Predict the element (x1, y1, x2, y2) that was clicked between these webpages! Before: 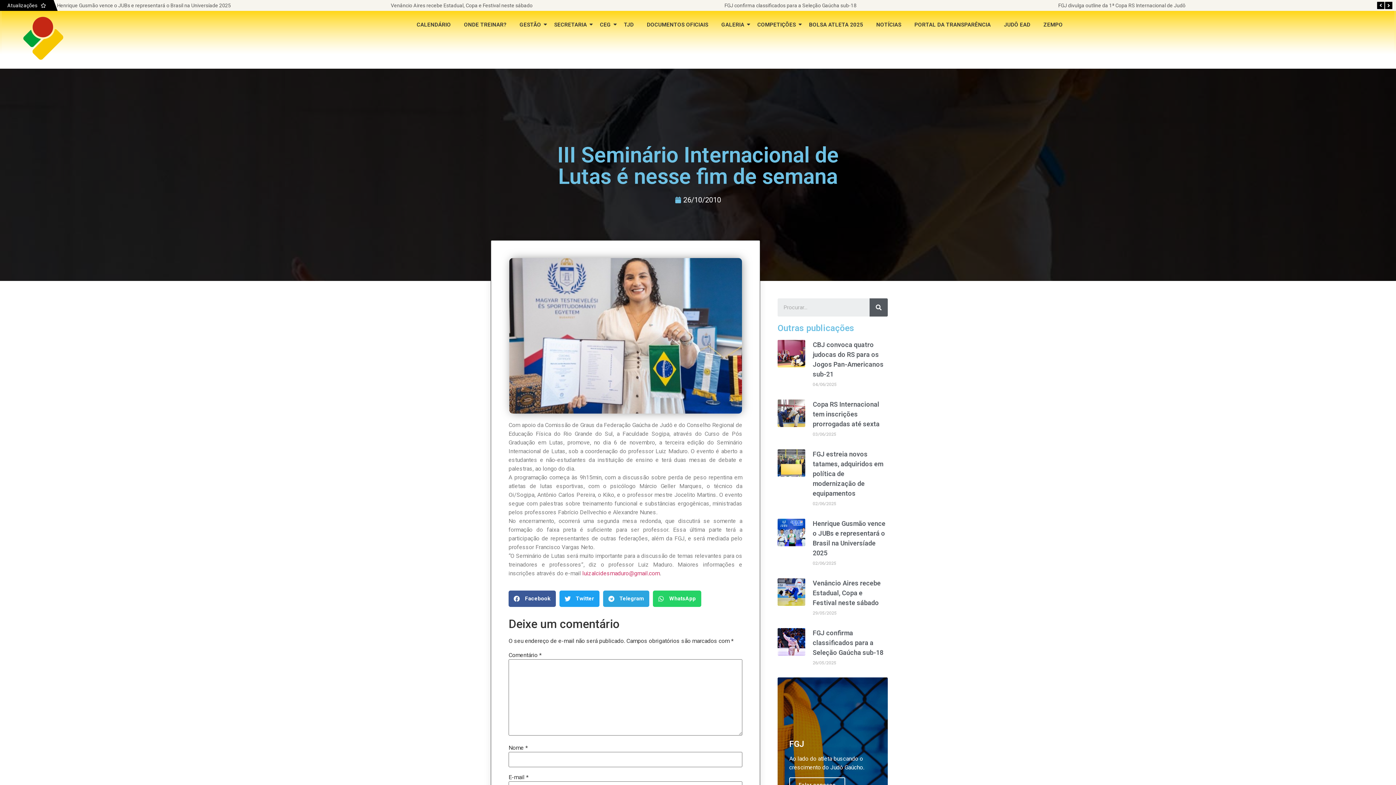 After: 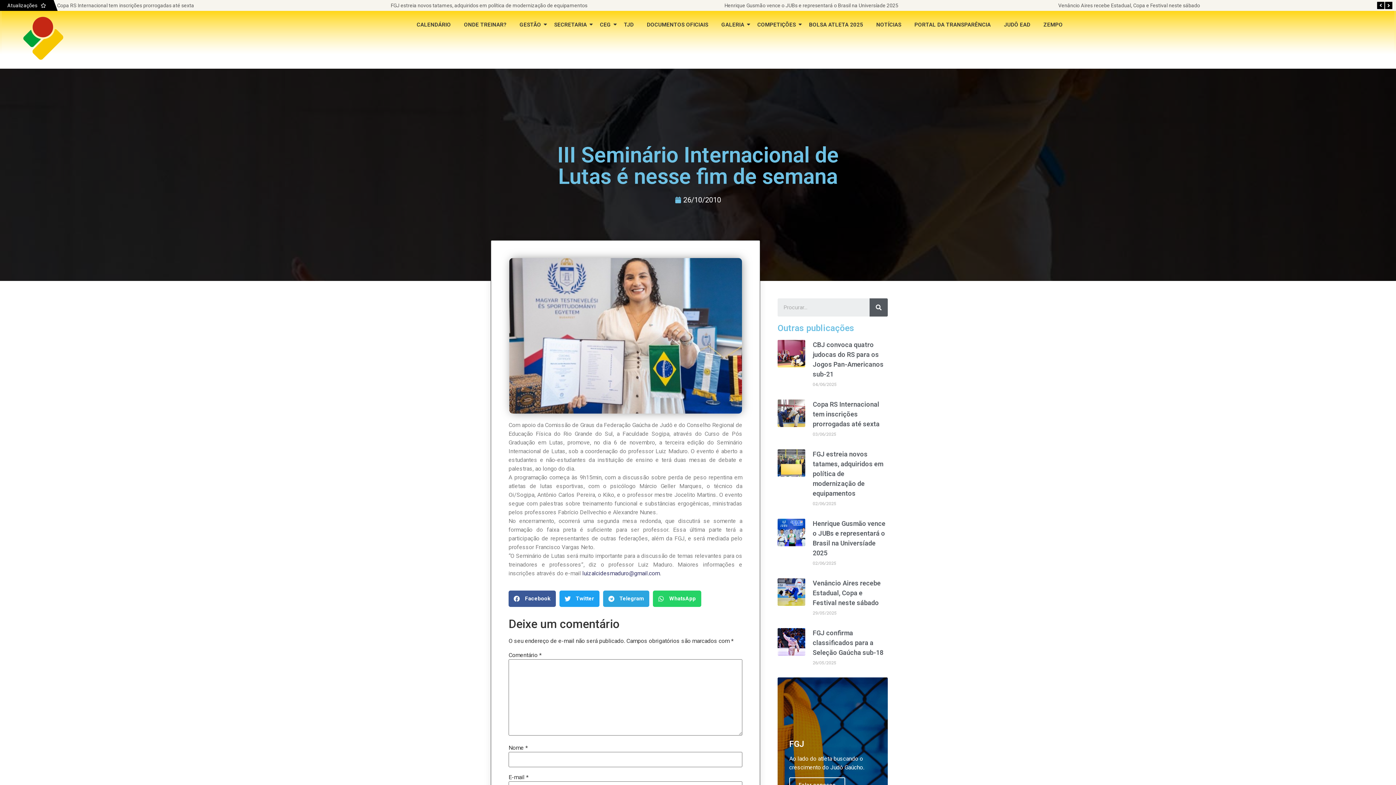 Action: label: luizalcidesmaduro@gmail.com bbox: (582, 570, 660, 577)